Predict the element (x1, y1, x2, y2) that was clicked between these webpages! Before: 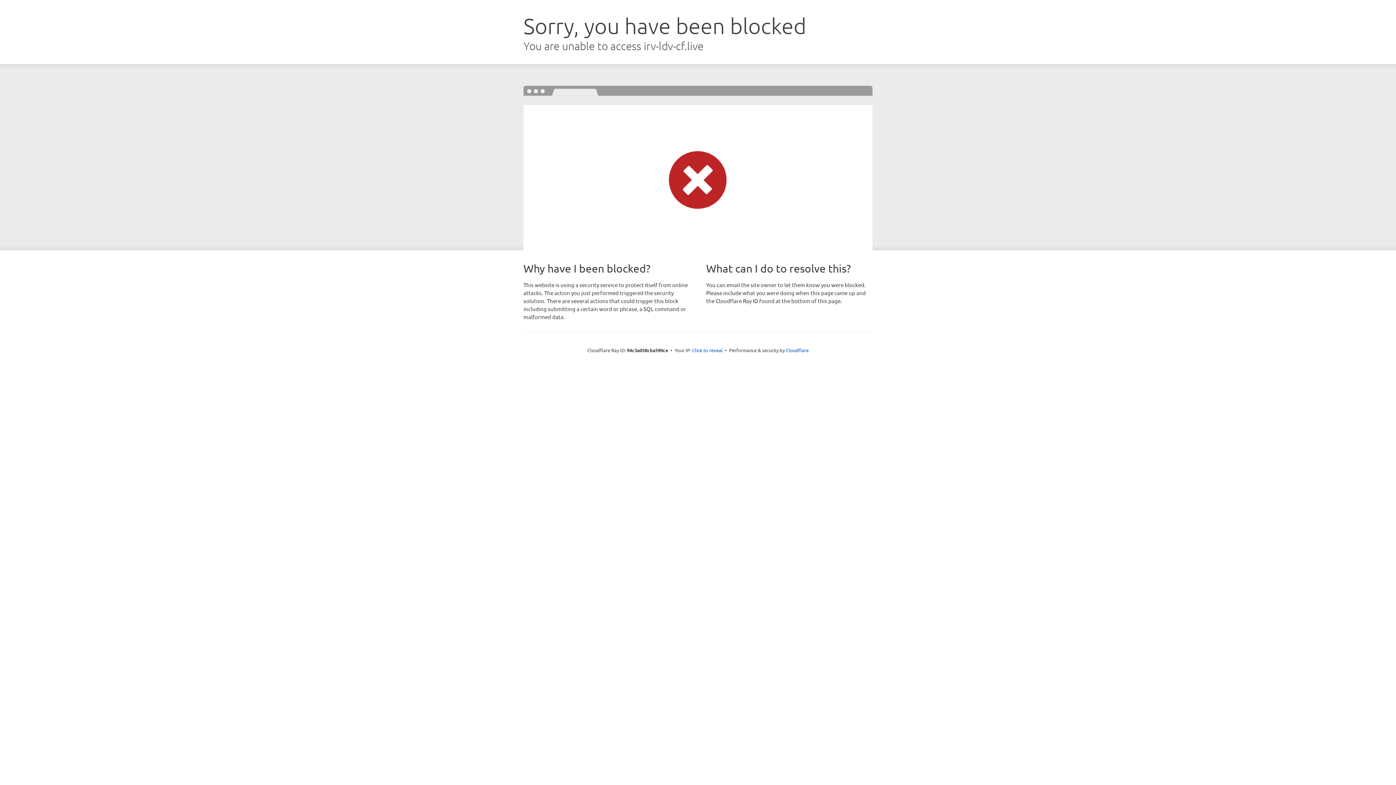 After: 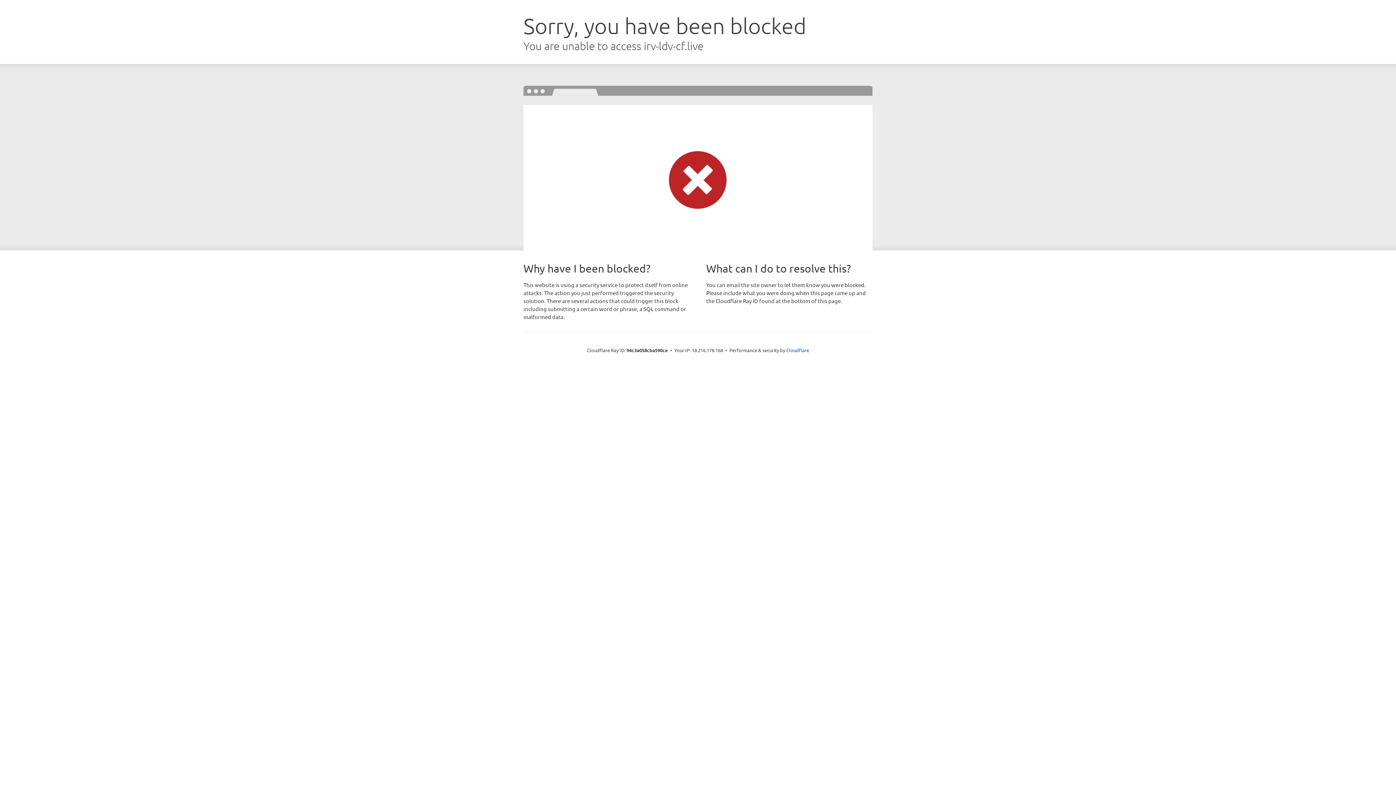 Action: label: Click to reveal bbox: (692, 346, 722, 353)